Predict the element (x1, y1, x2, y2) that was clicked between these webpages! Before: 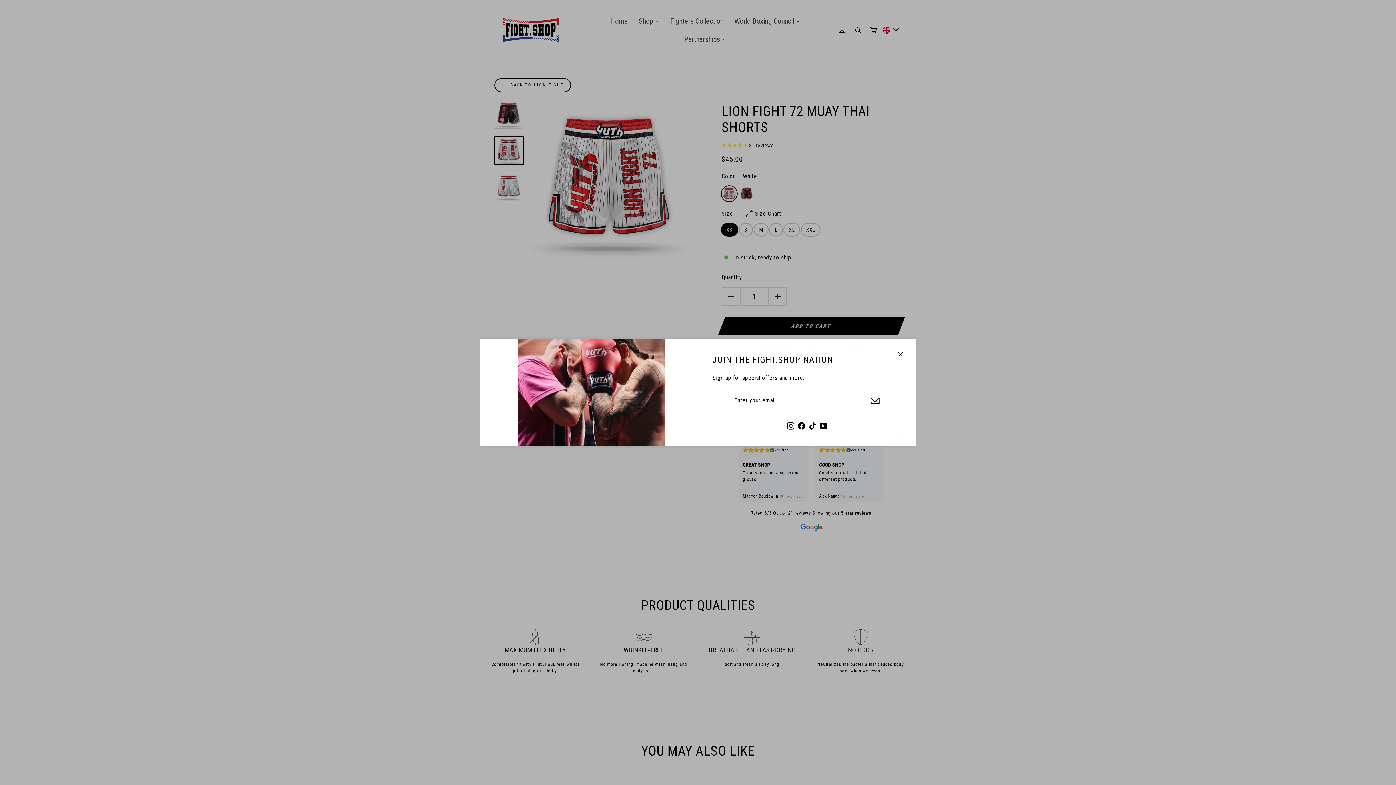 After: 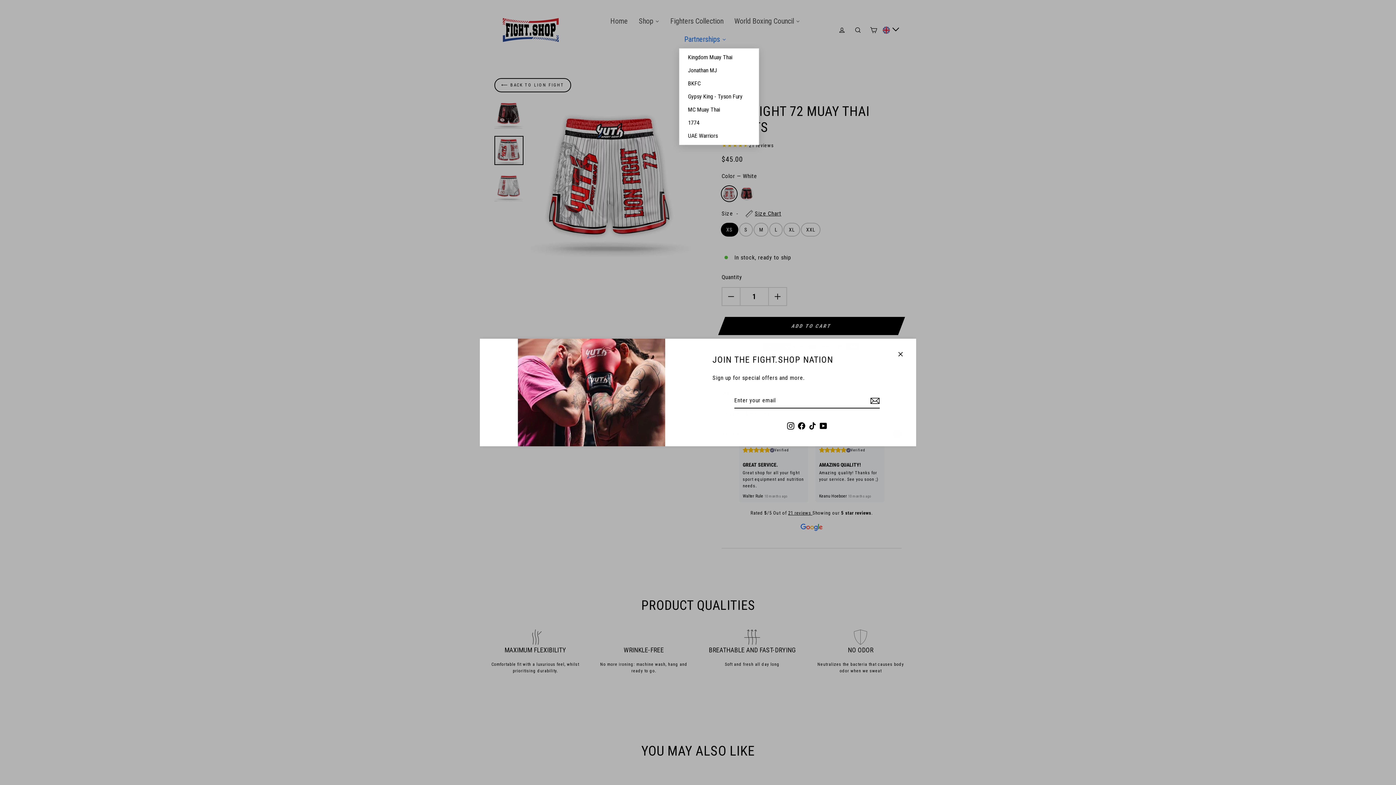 Action: label: Partnerships bbox: (679, 30, 731, 48)